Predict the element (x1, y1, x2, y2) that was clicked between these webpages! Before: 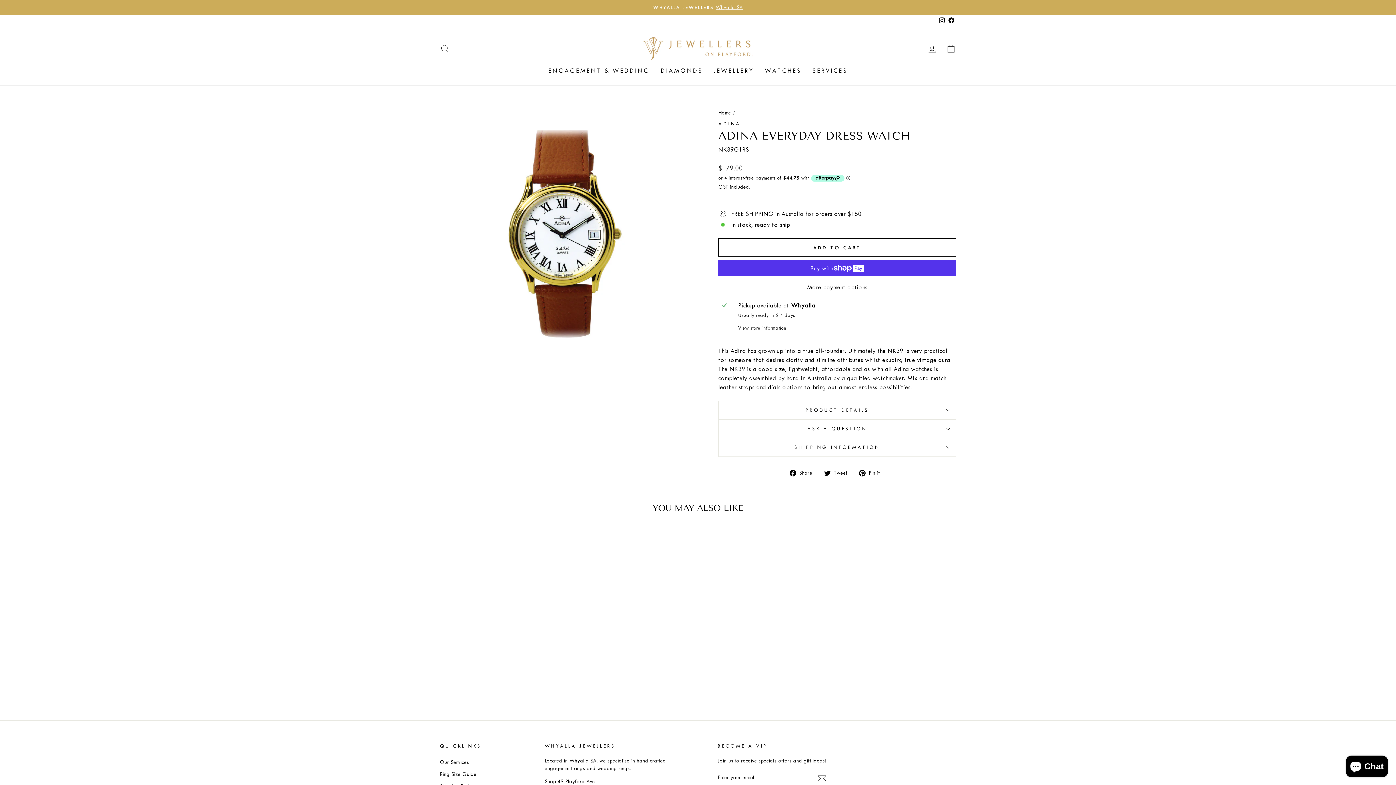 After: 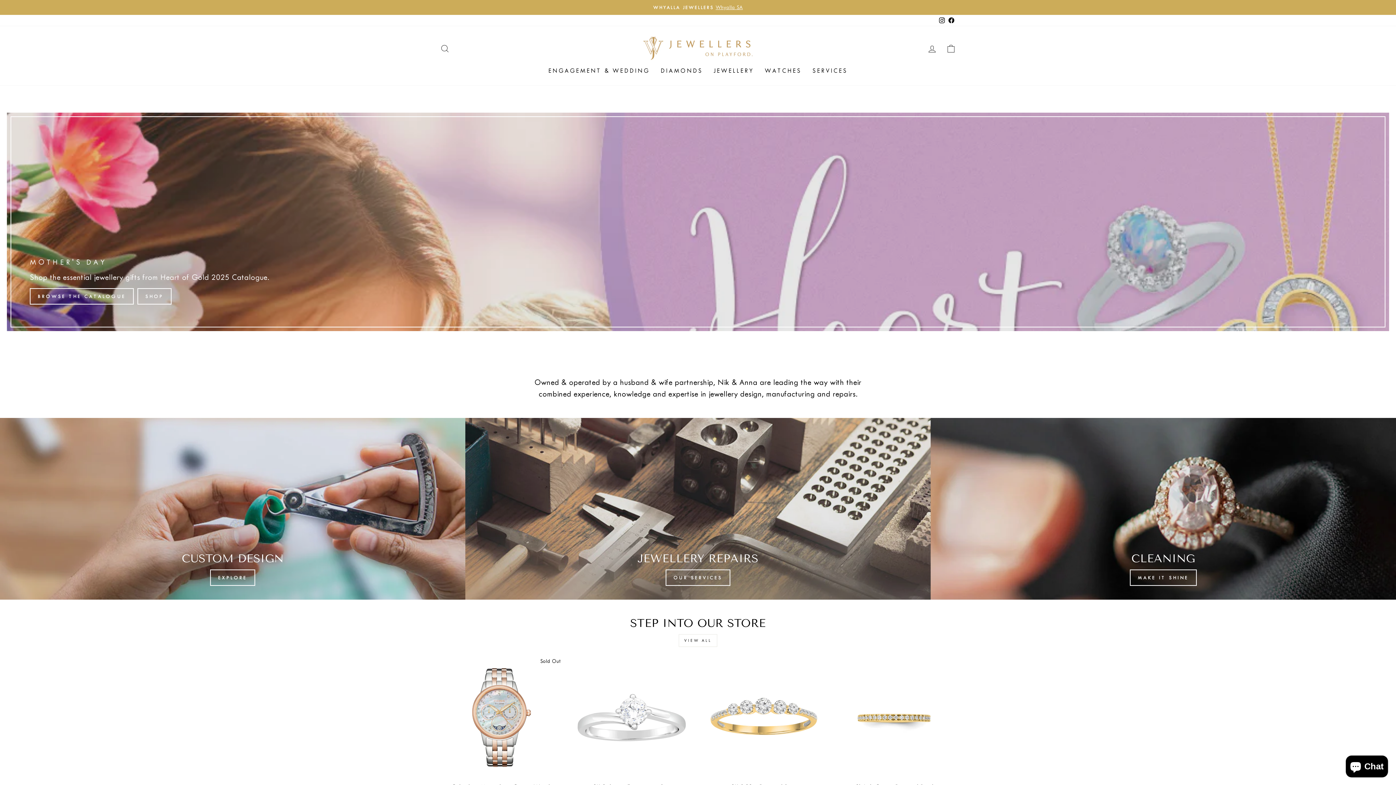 Action: label: Home bbox: (718, 109, 731, 116)